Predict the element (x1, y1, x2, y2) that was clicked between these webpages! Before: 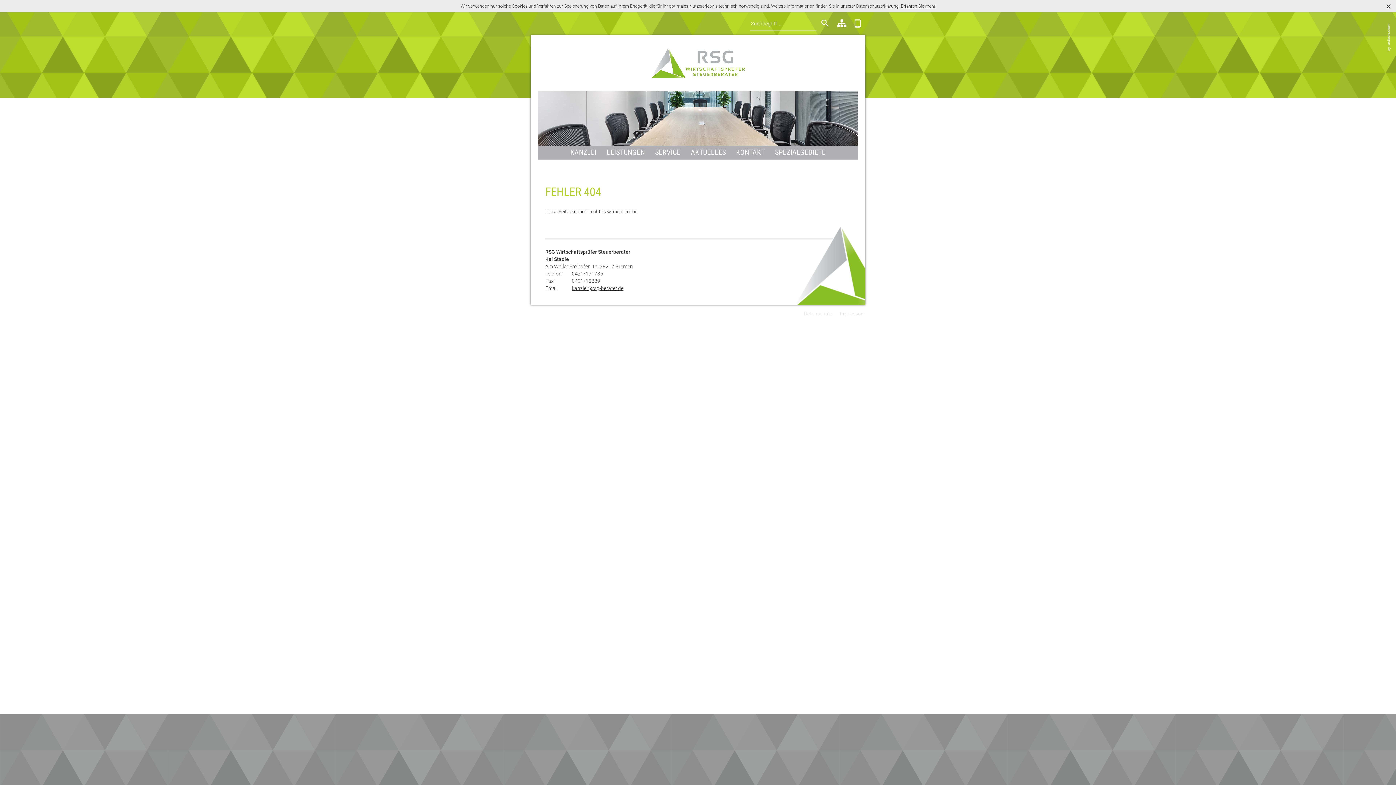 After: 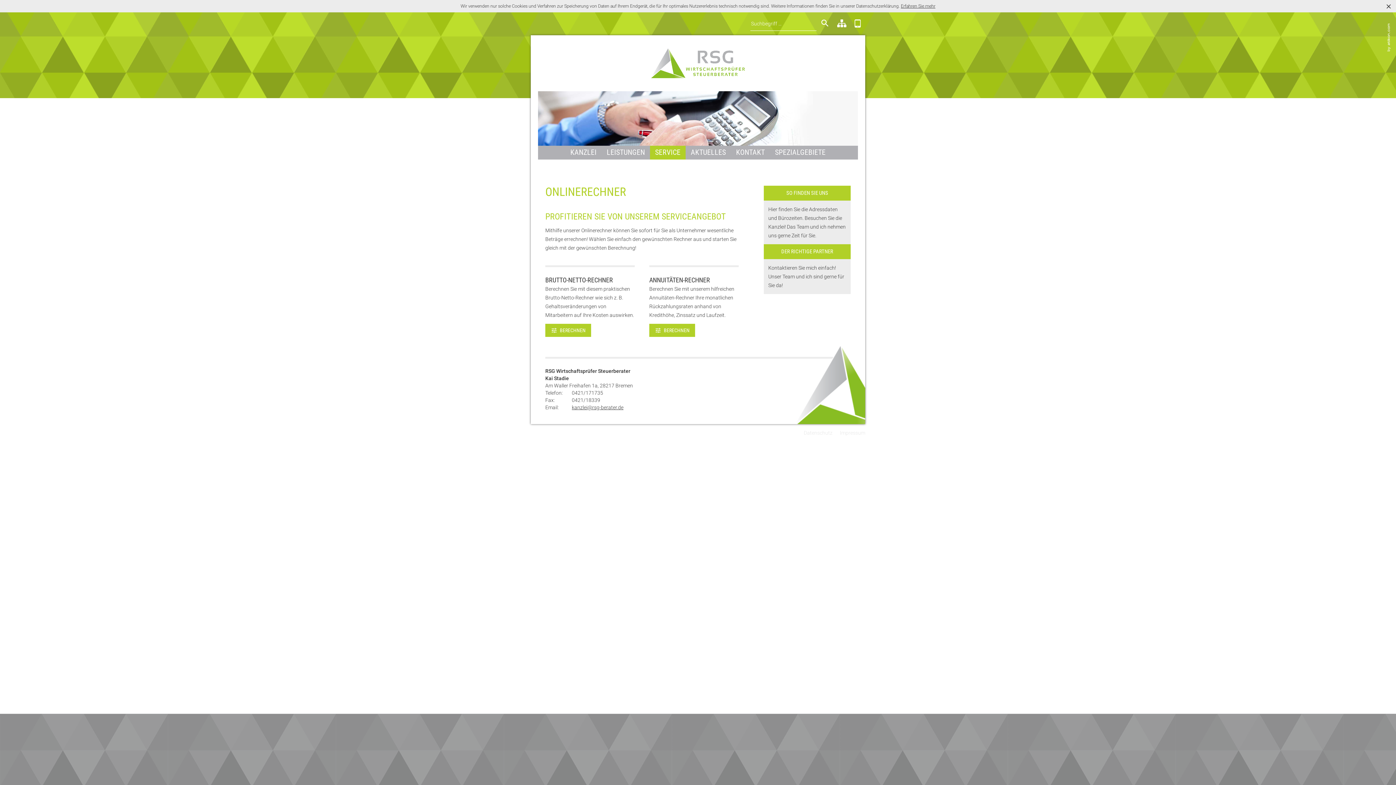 Action: bbox: (650, 145, 685, 159) label: SERVICE